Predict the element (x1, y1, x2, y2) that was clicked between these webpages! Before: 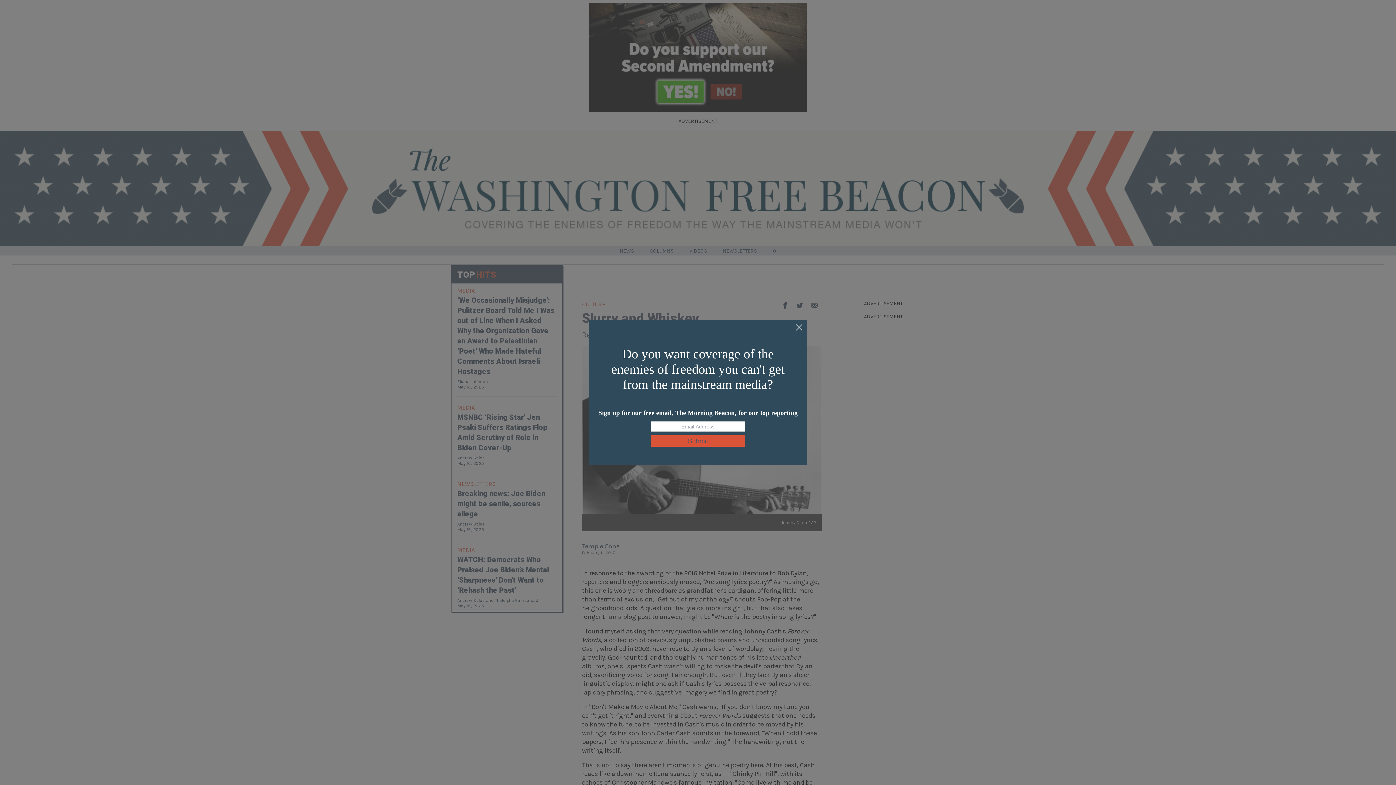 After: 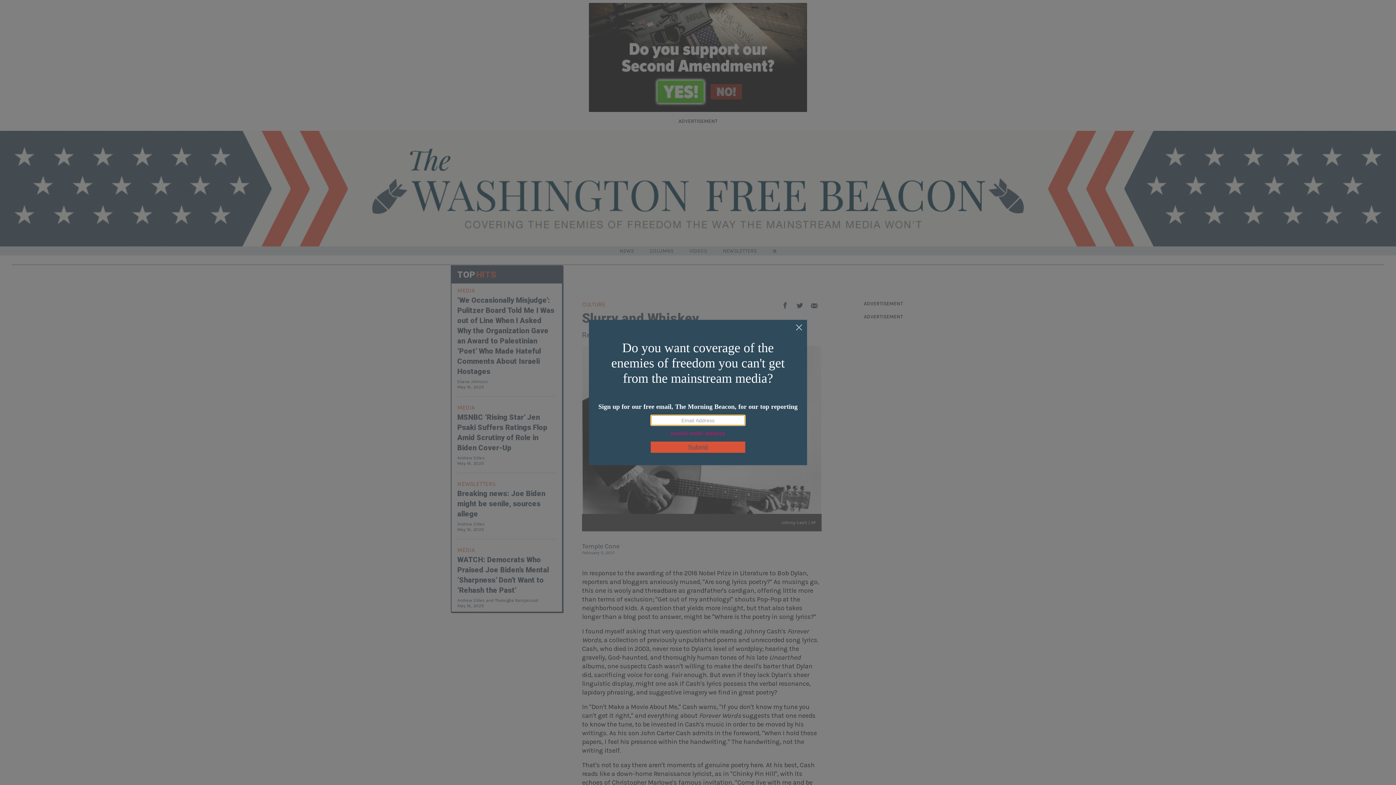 Action: label: Submit bbox: (650, 435, 745, 446)